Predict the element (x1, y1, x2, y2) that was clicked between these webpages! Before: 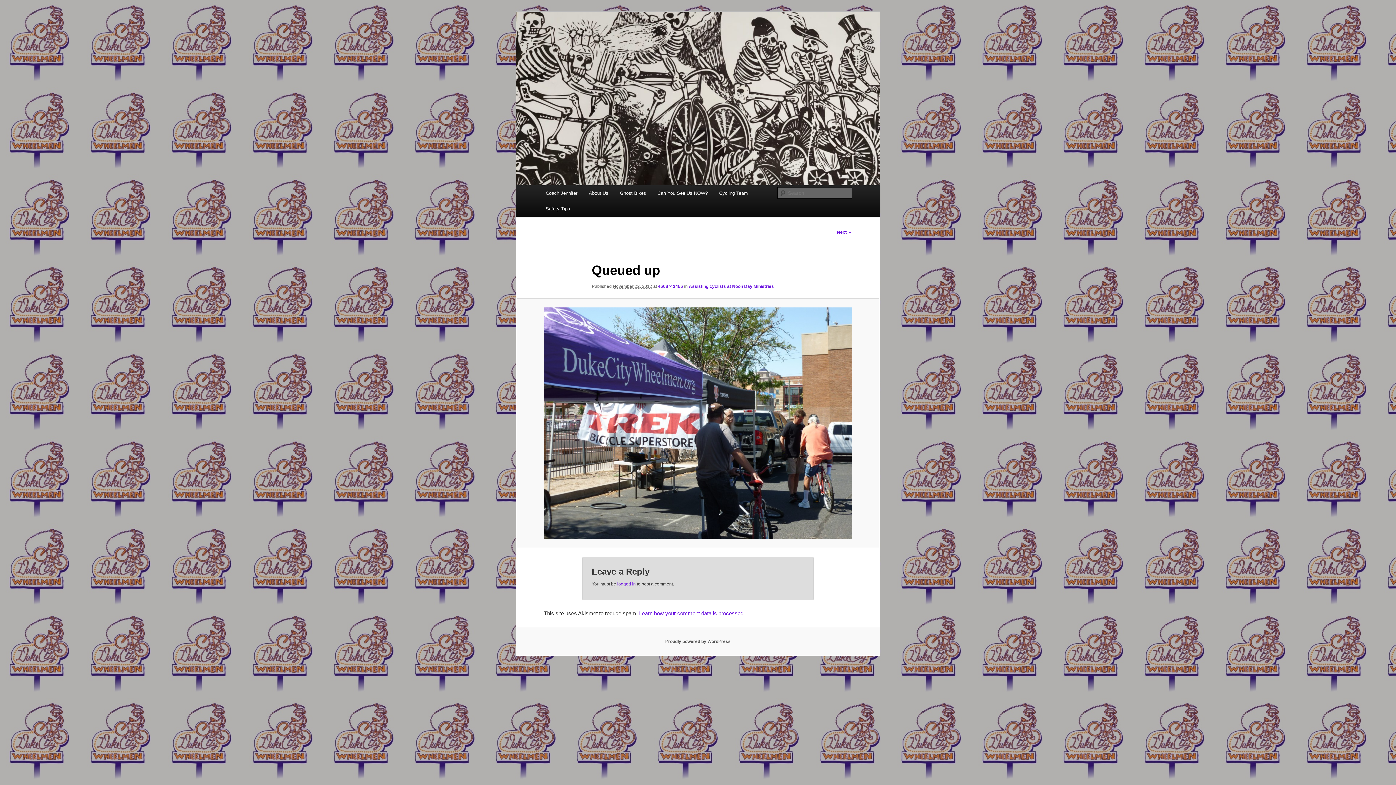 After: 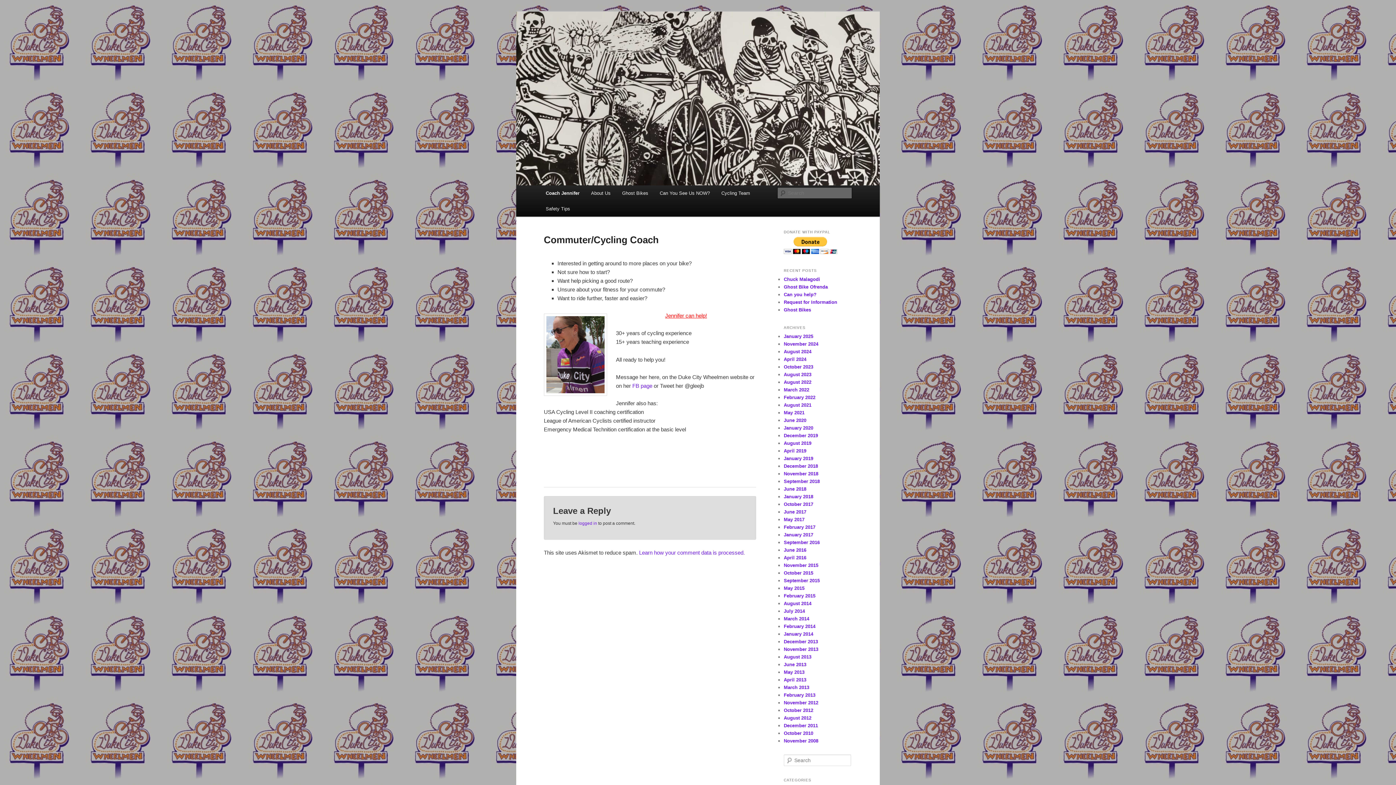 Action: bbox: (540, 185, 583, 201) label: Coach Jennifer